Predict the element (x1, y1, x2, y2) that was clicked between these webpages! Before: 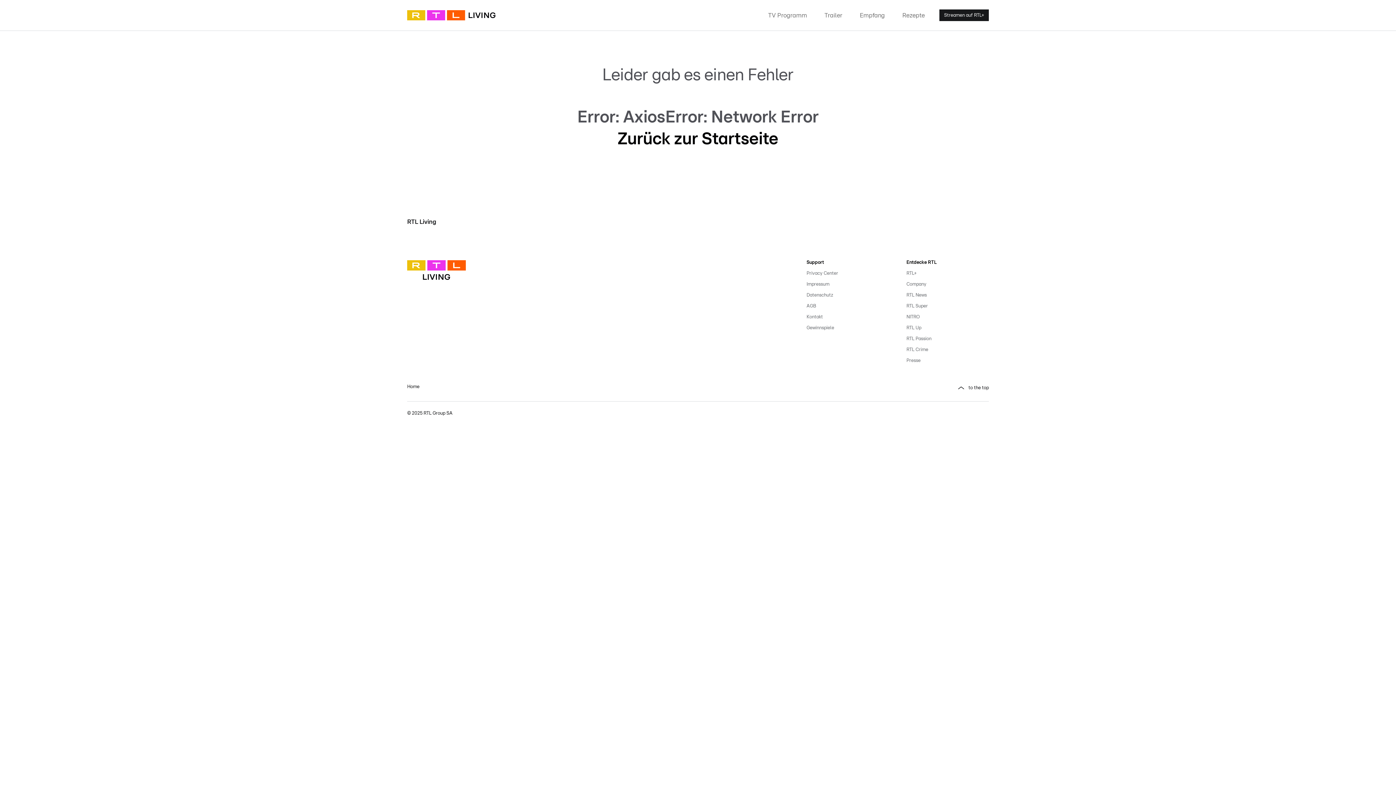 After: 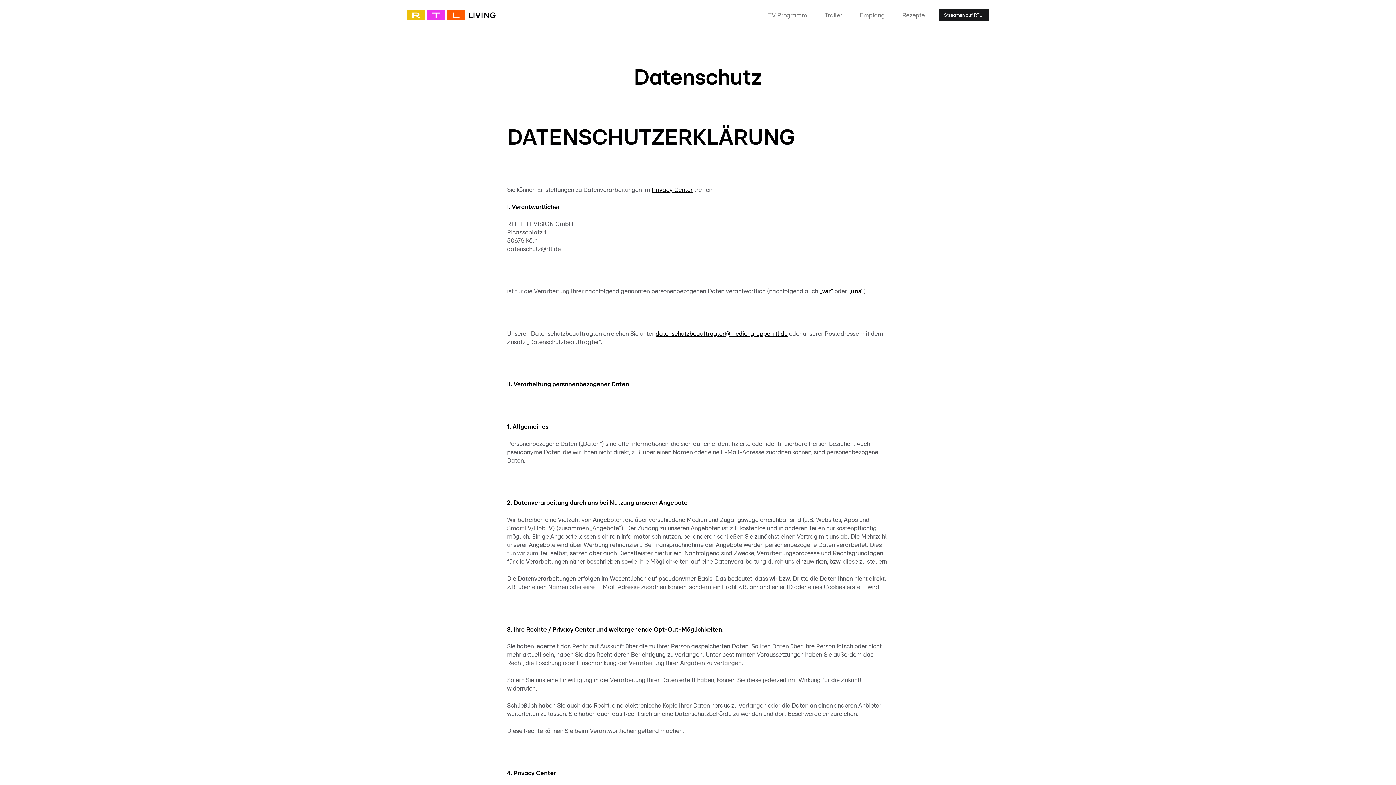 Action: bbox: (806, 290, 889, 301) label: Datenschutz